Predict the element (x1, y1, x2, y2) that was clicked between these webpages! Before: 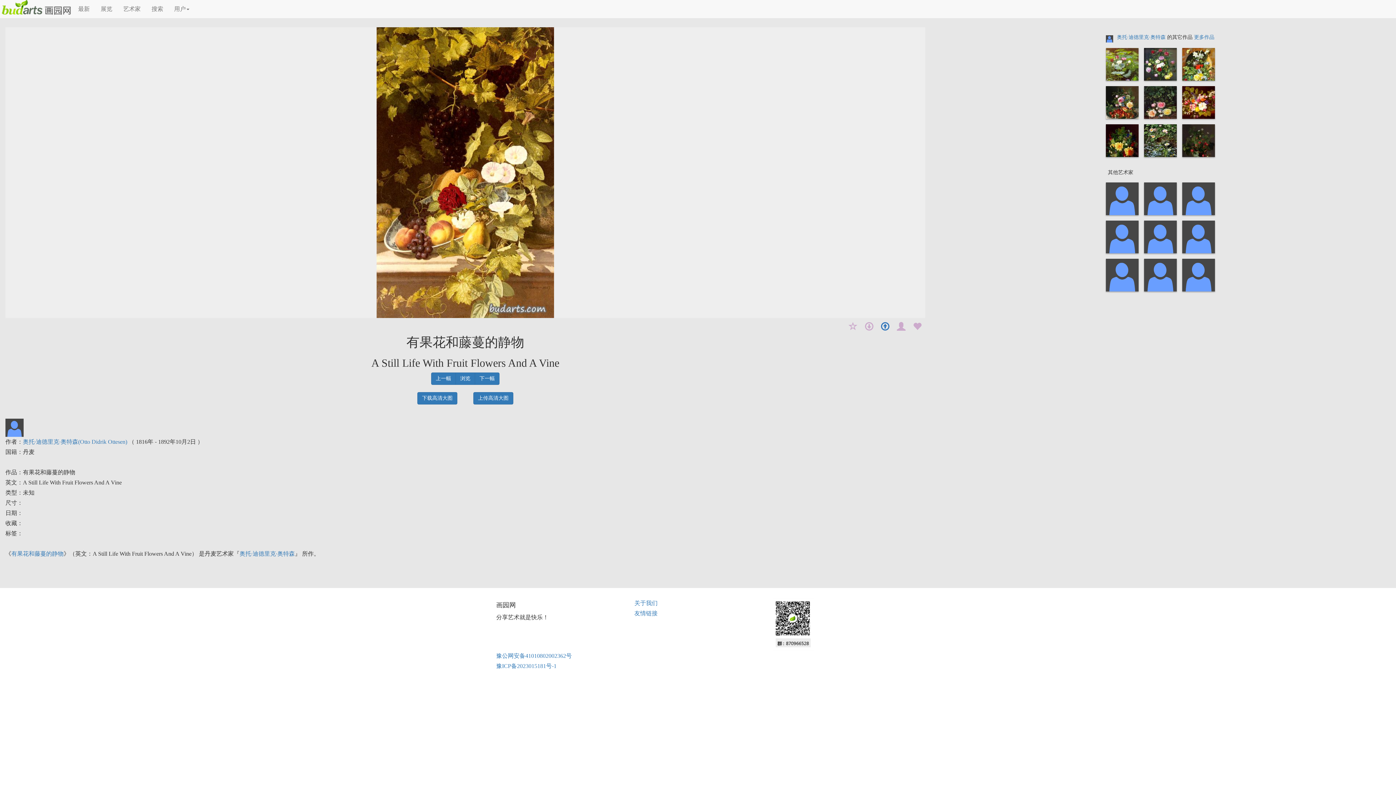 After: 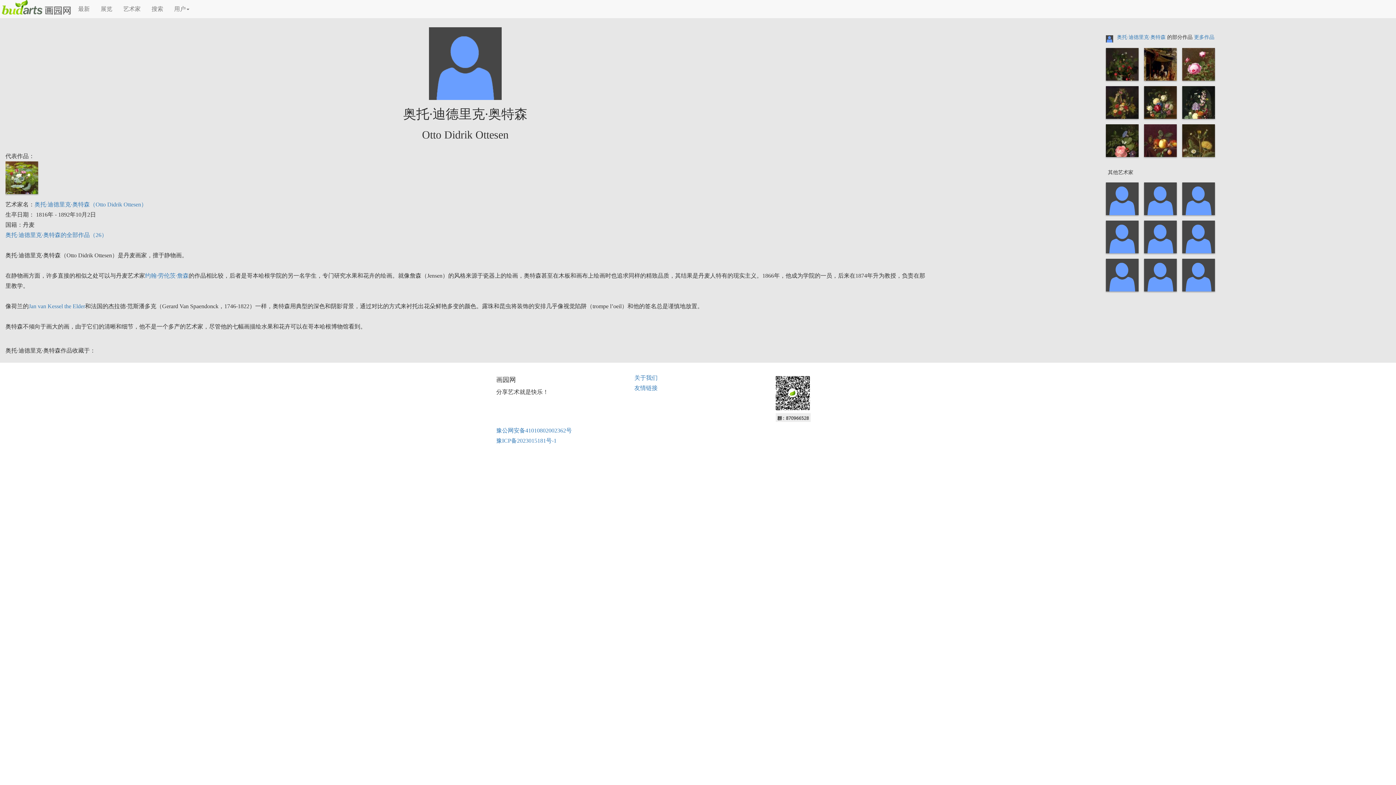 Action: bbox: (5, 424, 23, 430)